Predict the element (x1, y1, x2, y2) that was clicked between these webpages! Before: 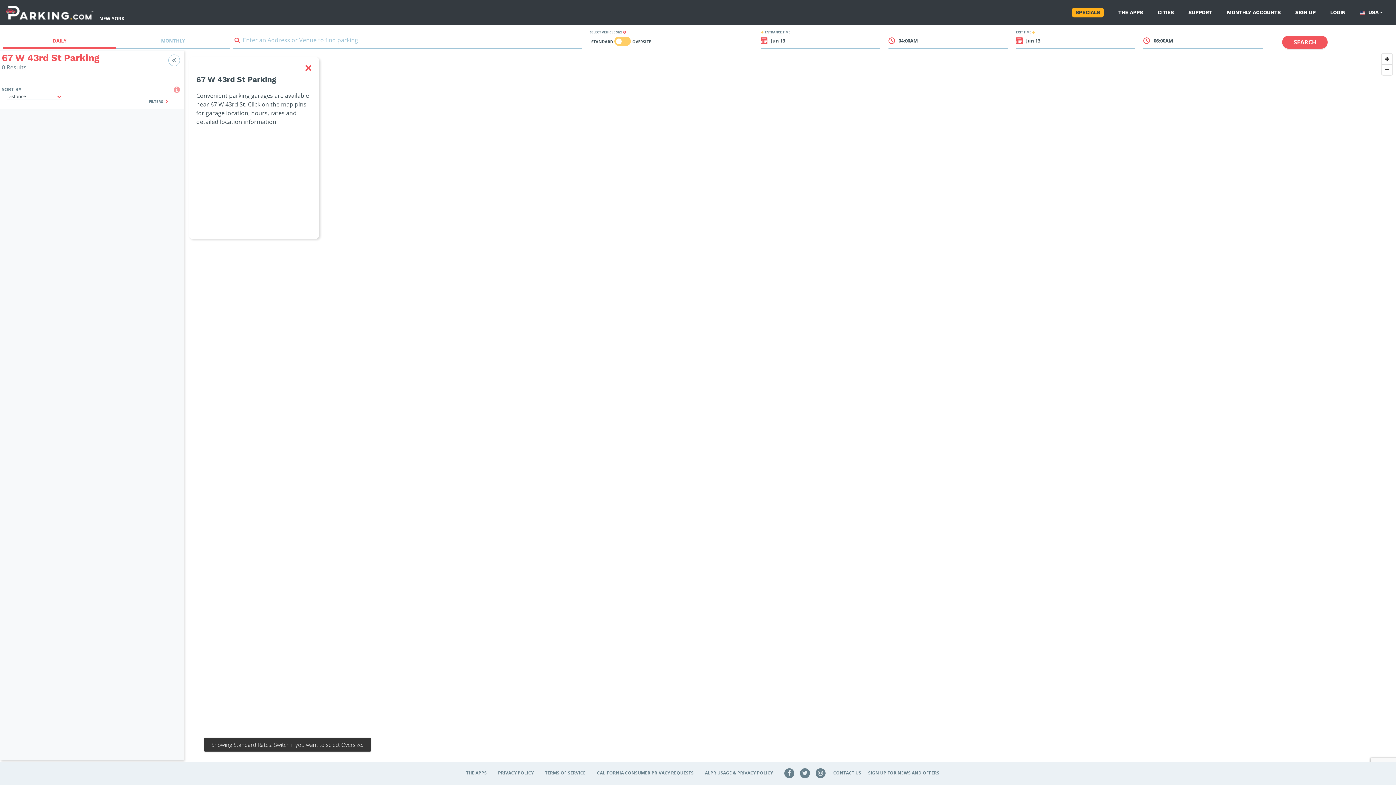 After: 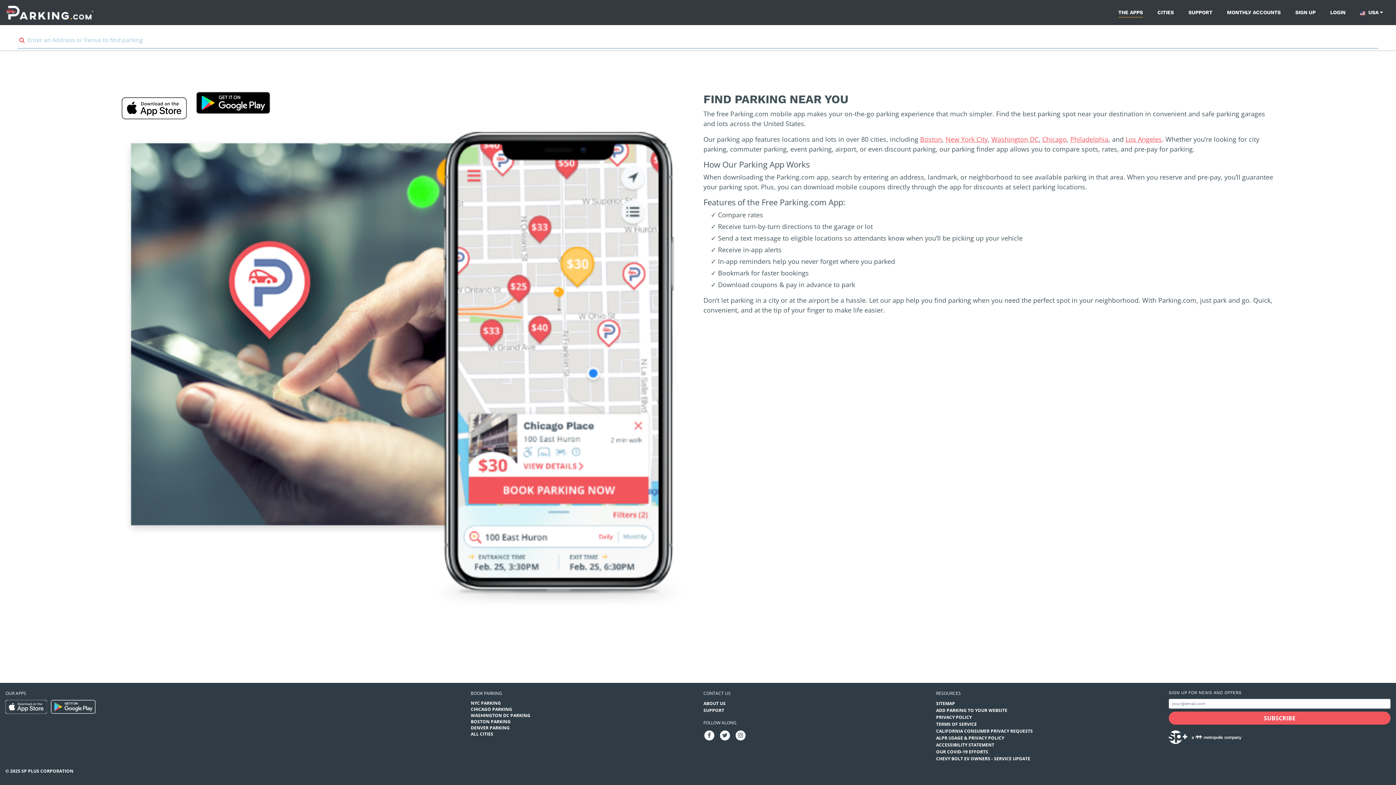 Action: label: THE APPS bbox: (1118, 7, 1143, 17)